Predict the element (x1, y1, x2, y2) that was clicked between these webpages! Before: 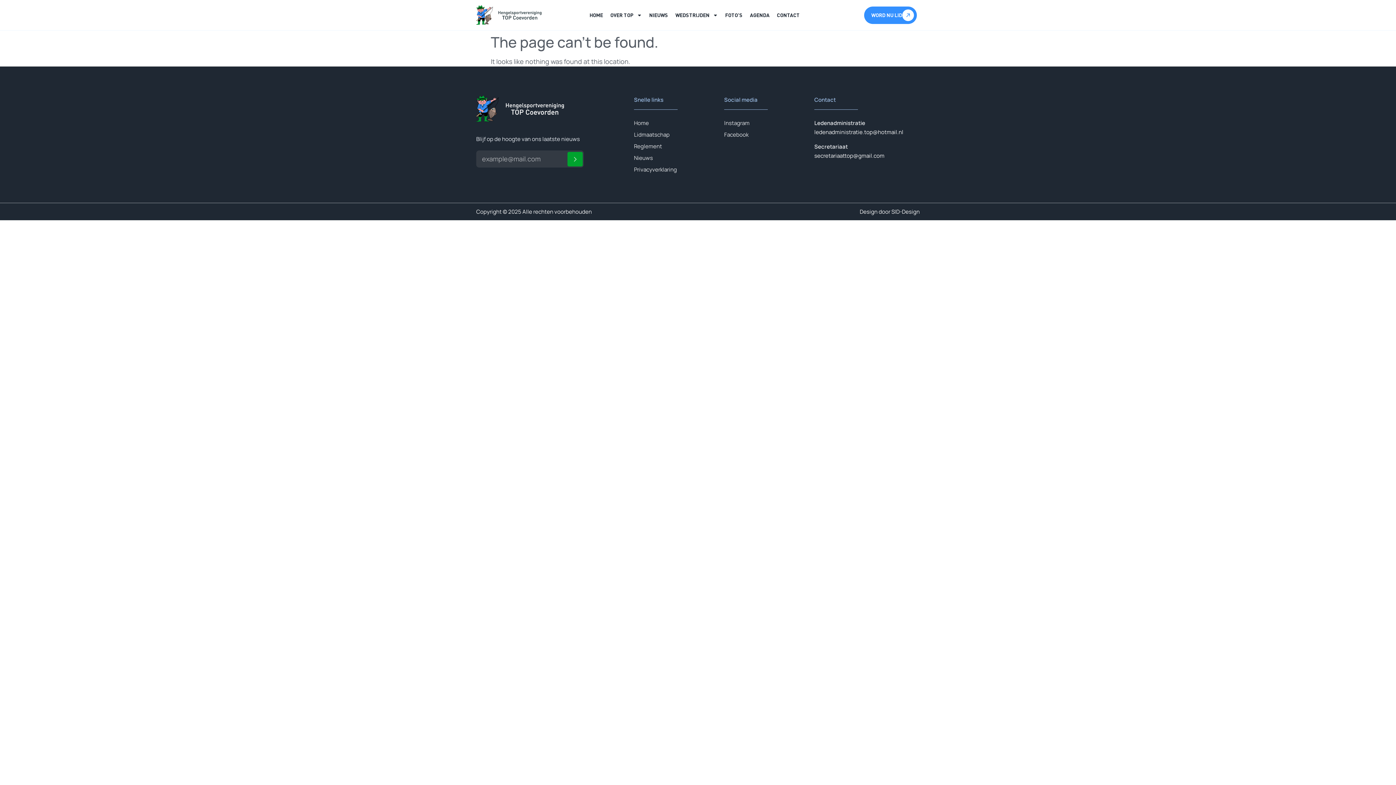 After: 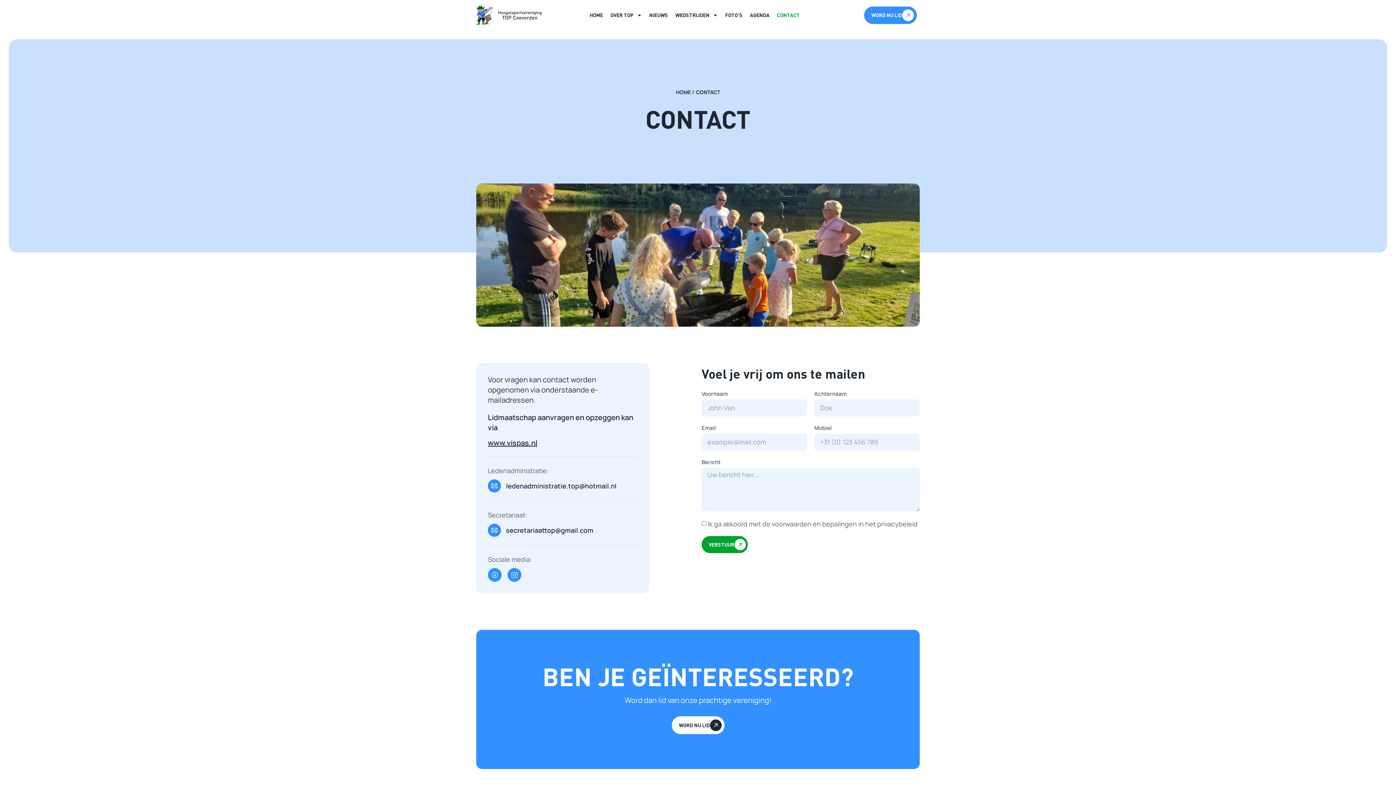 Action: bbox: (777, 11, 799, 19) label: CONTACT